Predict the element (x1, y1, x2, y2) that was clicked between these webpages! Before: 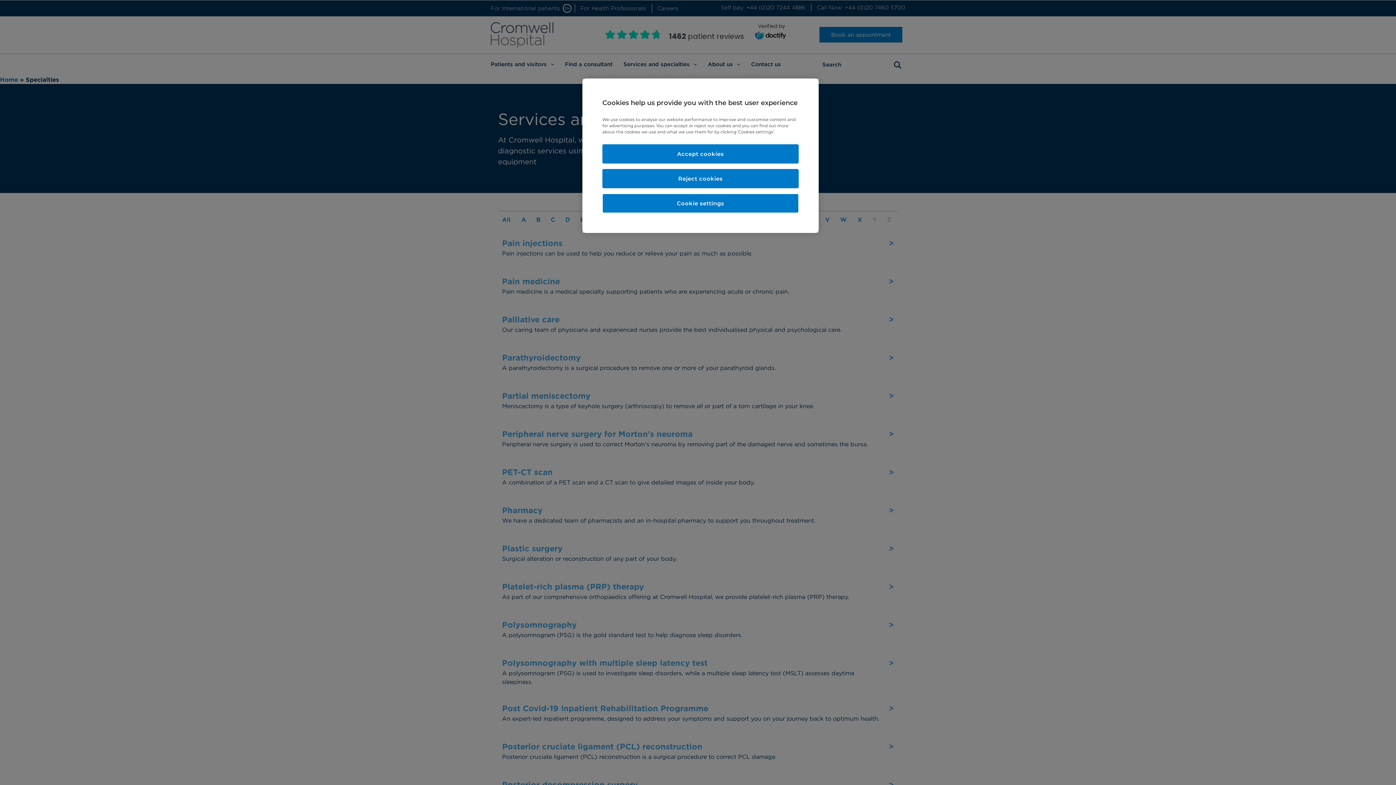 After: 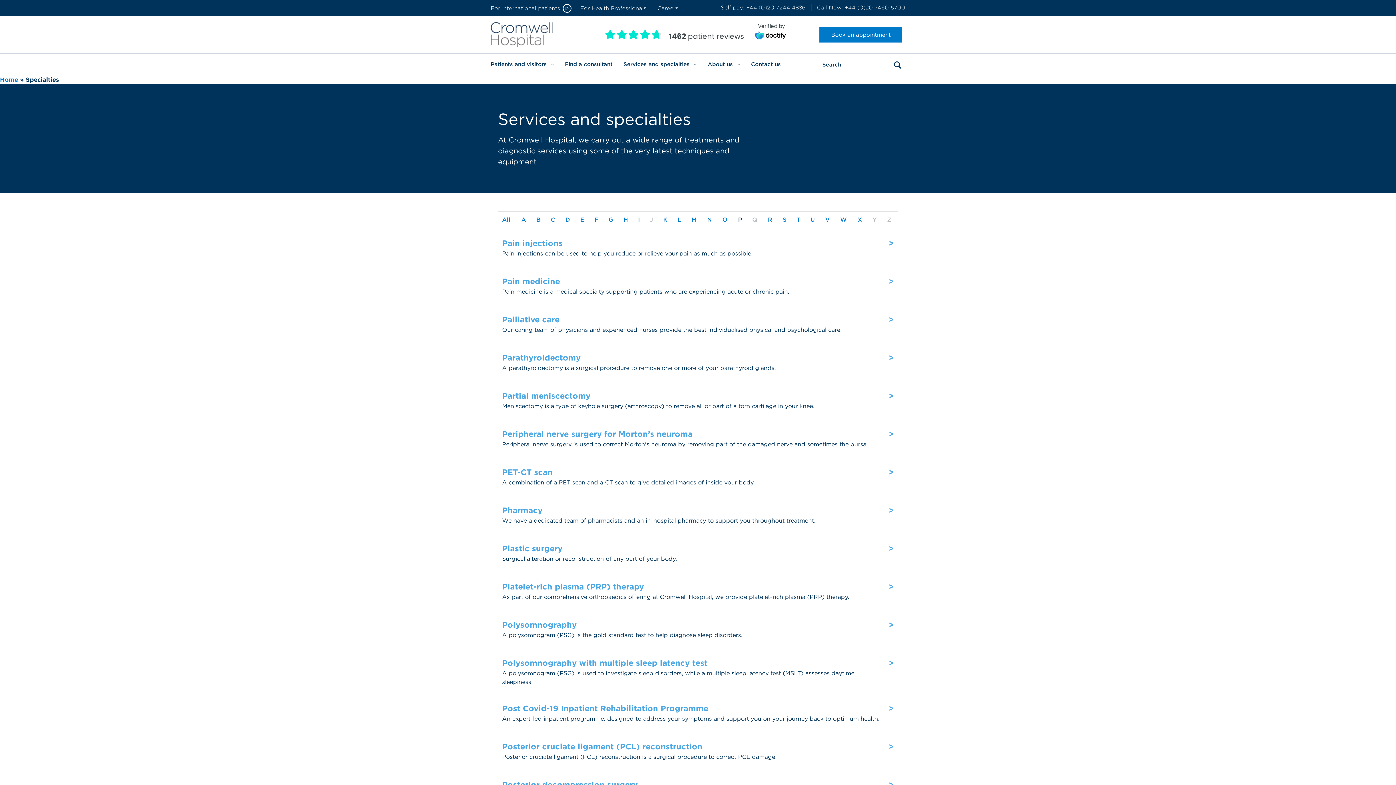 Action: bbox: (602, 169, 798, 188) label: Reject cookies